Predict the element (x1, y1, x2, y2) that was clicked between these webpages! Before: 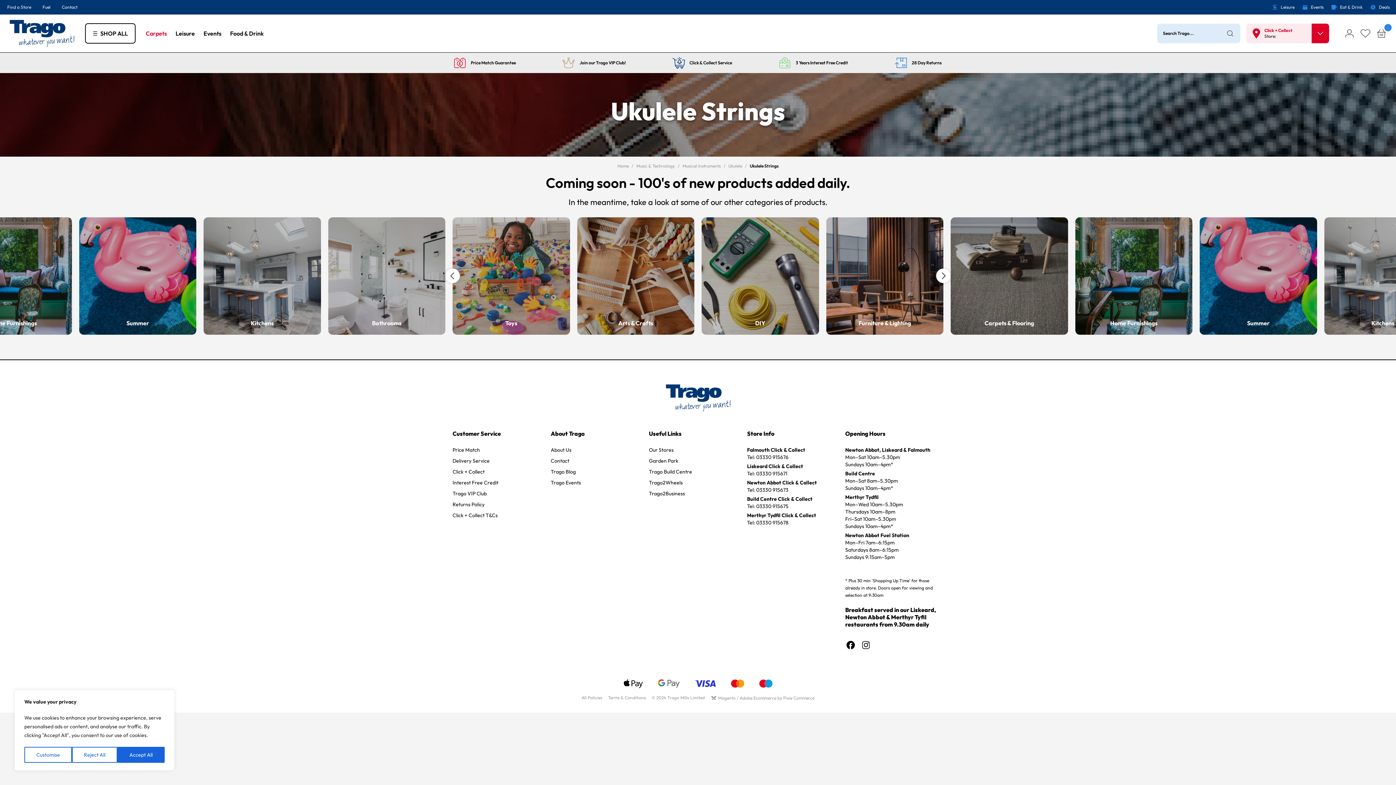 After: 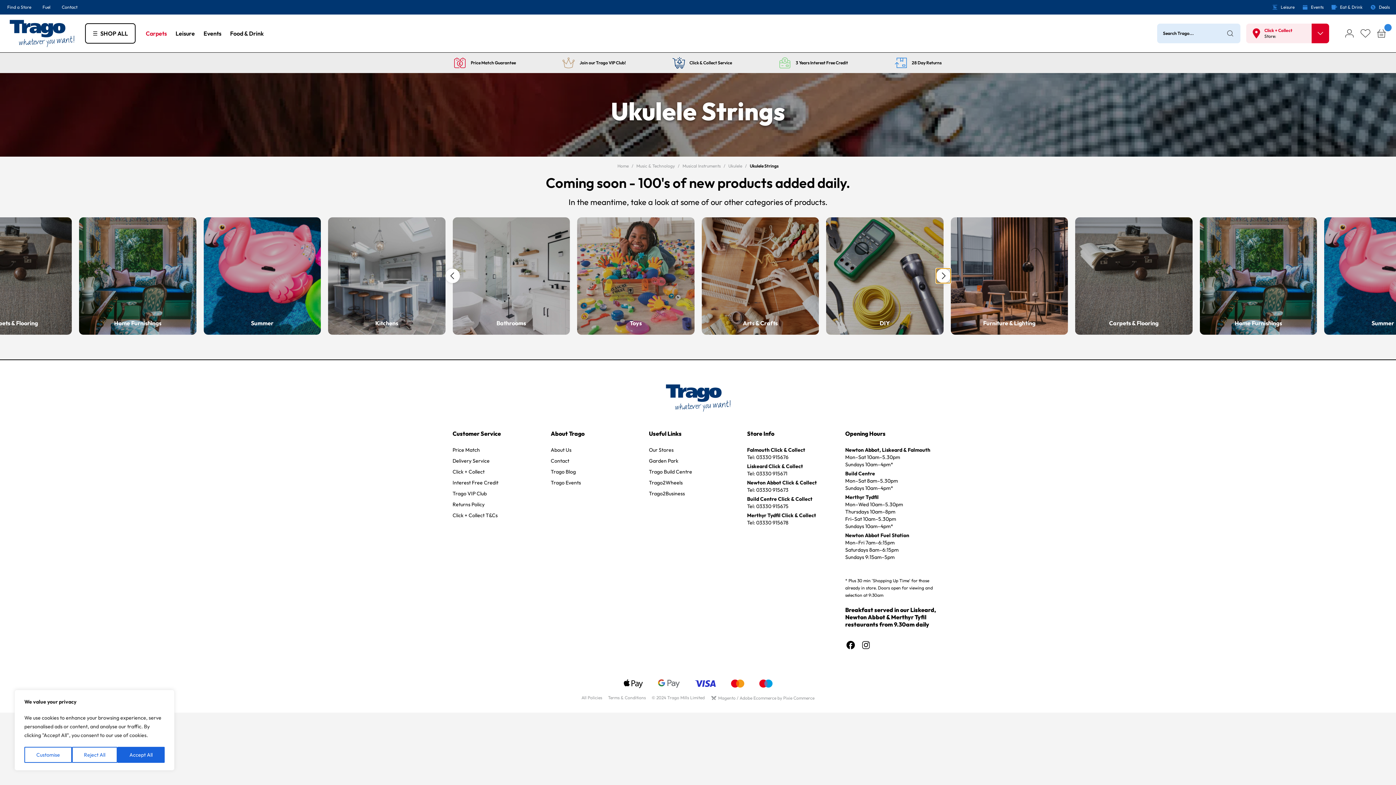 Action: label: Next slide bbox: (936, 268, 950, 283)